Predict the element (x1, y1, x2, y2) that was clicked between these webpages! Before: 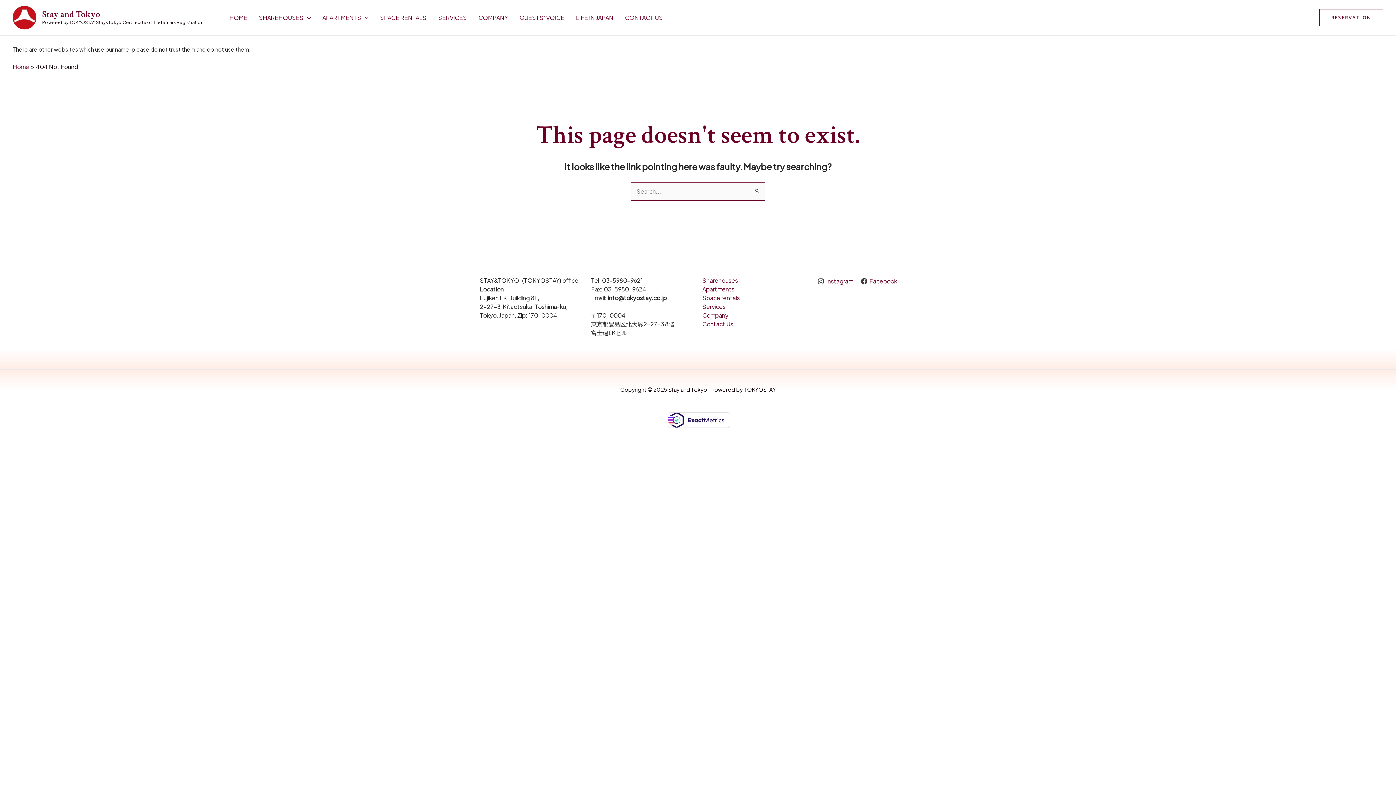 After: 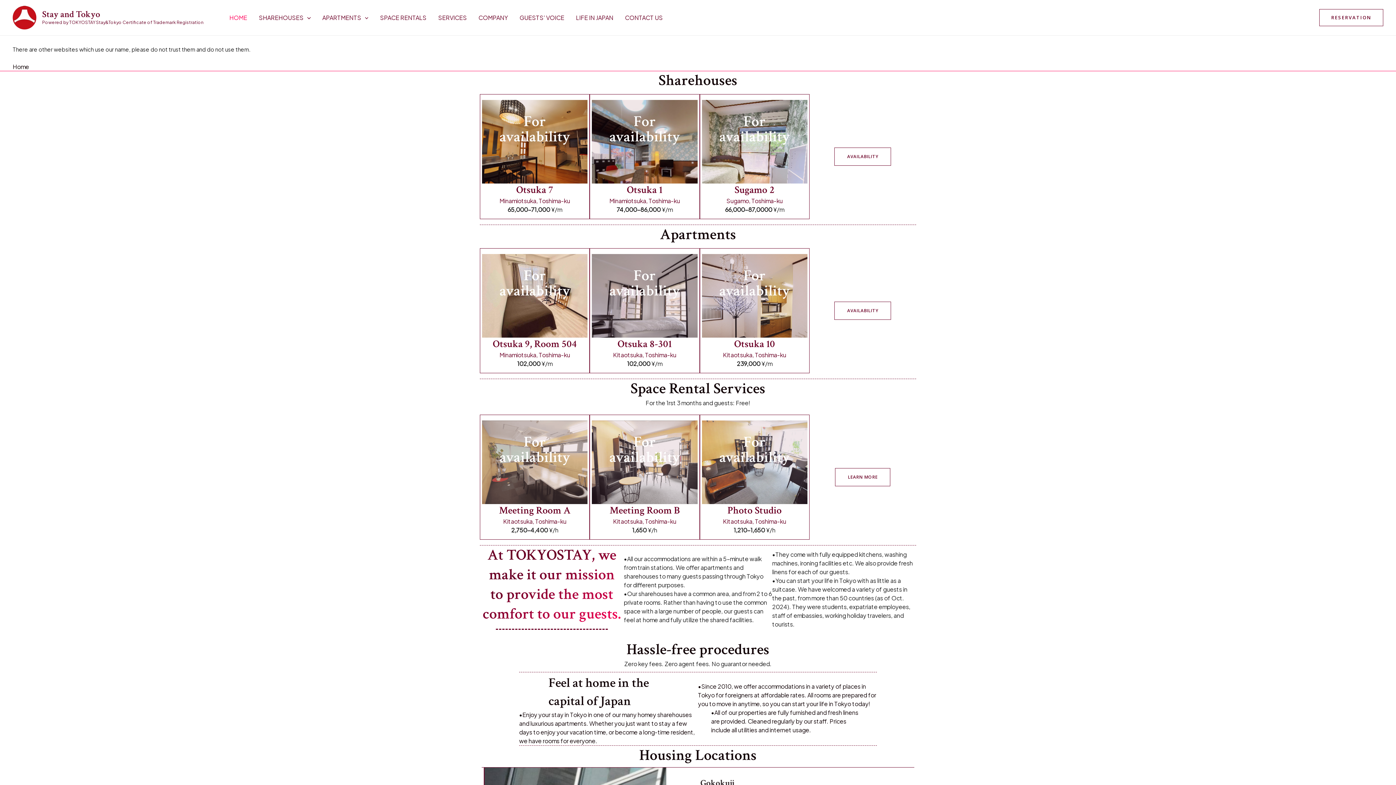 Action: label: Home bbox: (12, 62, 29, 70)